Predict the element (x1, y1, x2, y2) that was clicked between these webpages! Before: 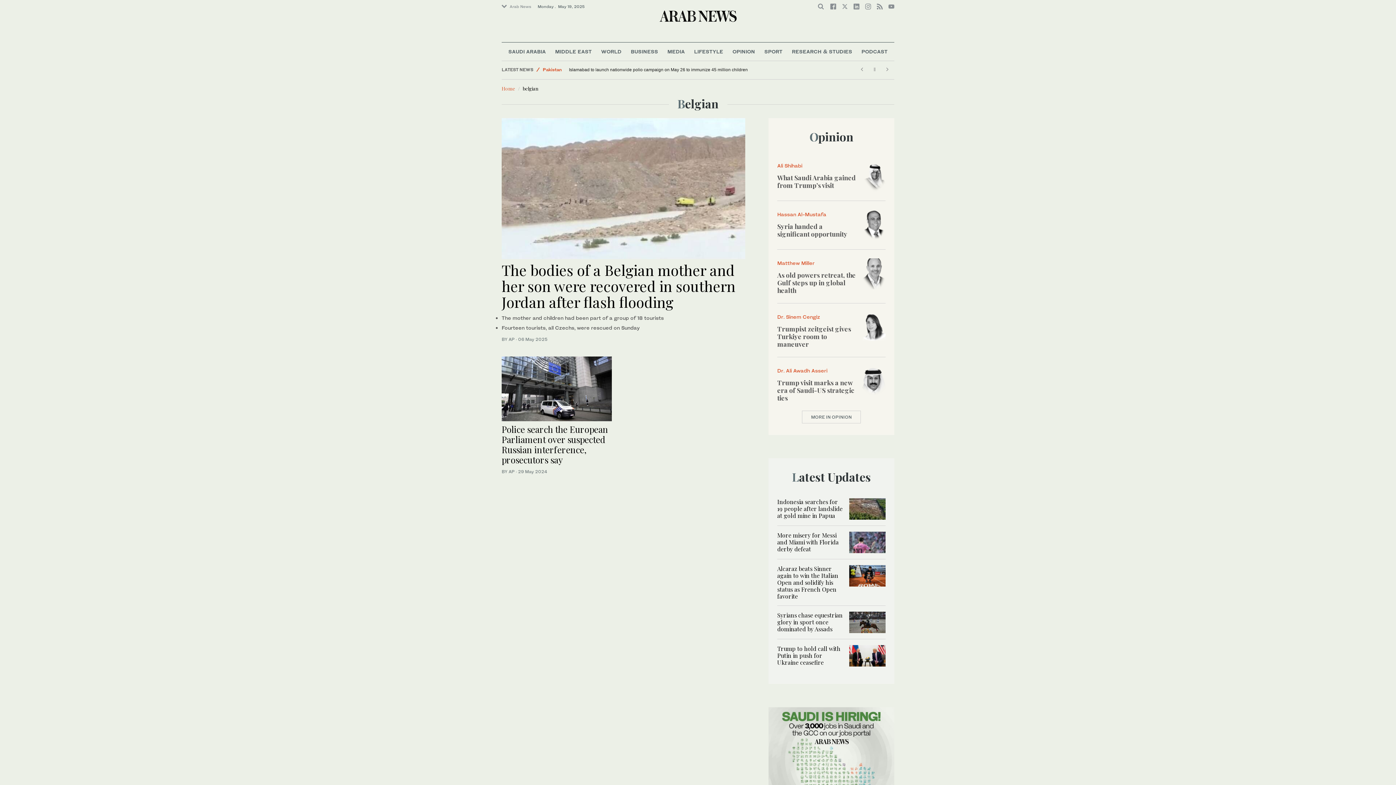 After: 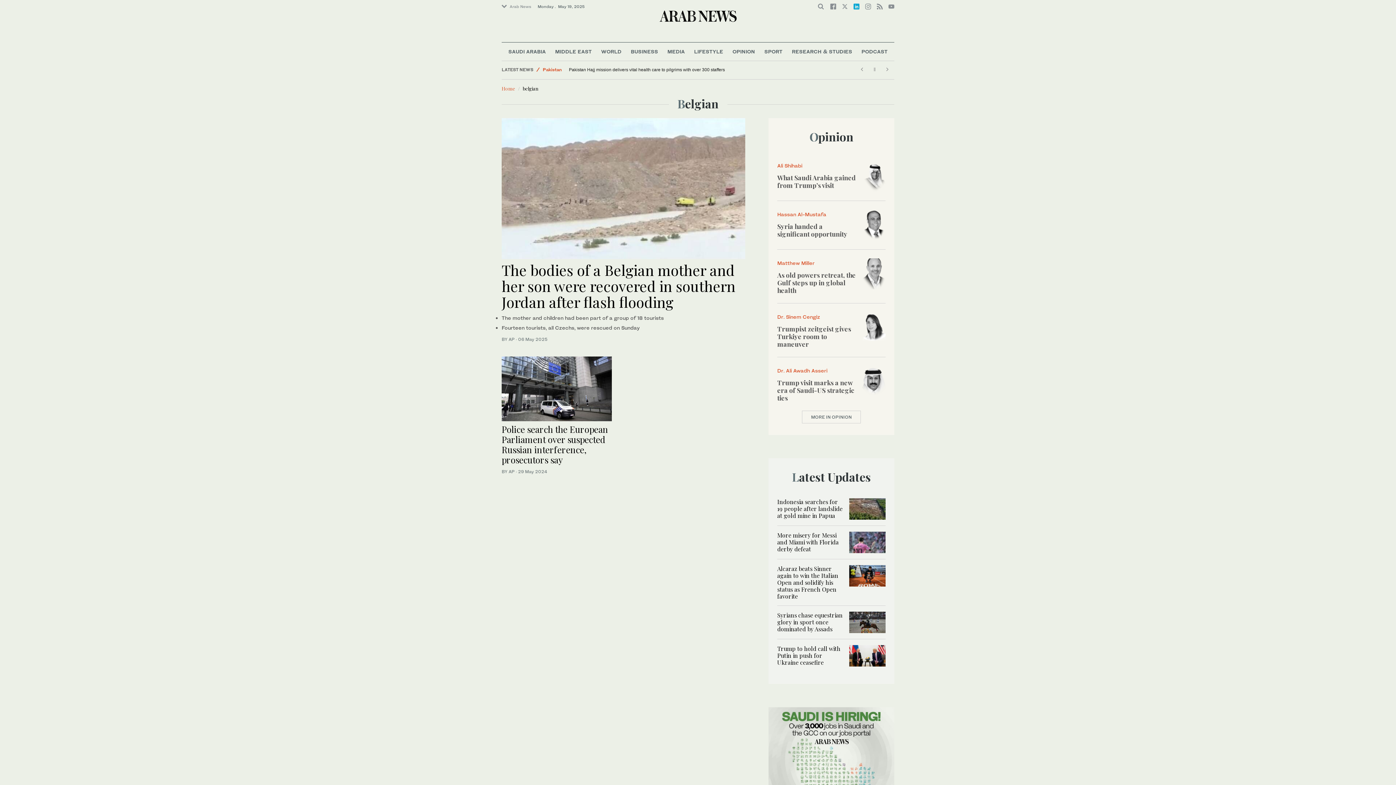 Action: bbox: (853, 3, 859, 9)